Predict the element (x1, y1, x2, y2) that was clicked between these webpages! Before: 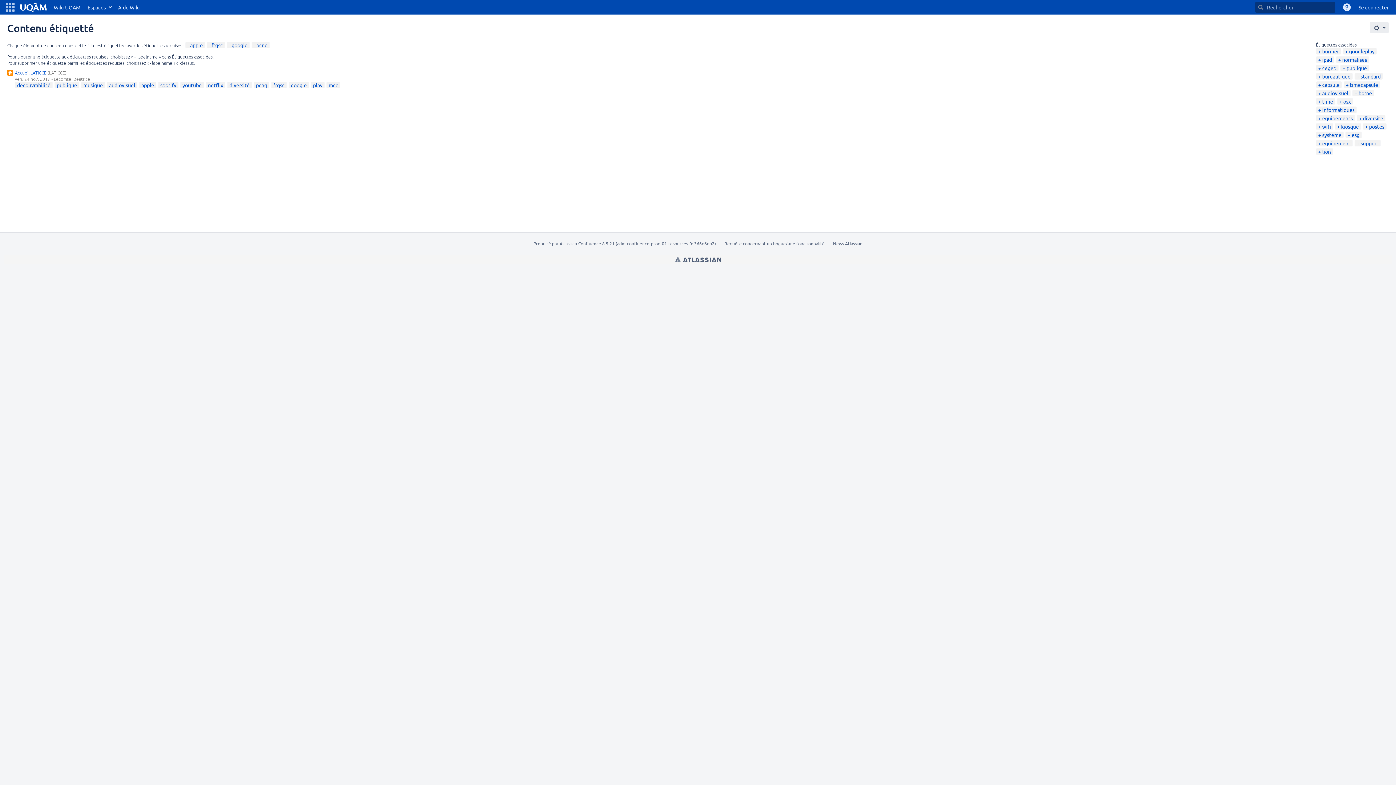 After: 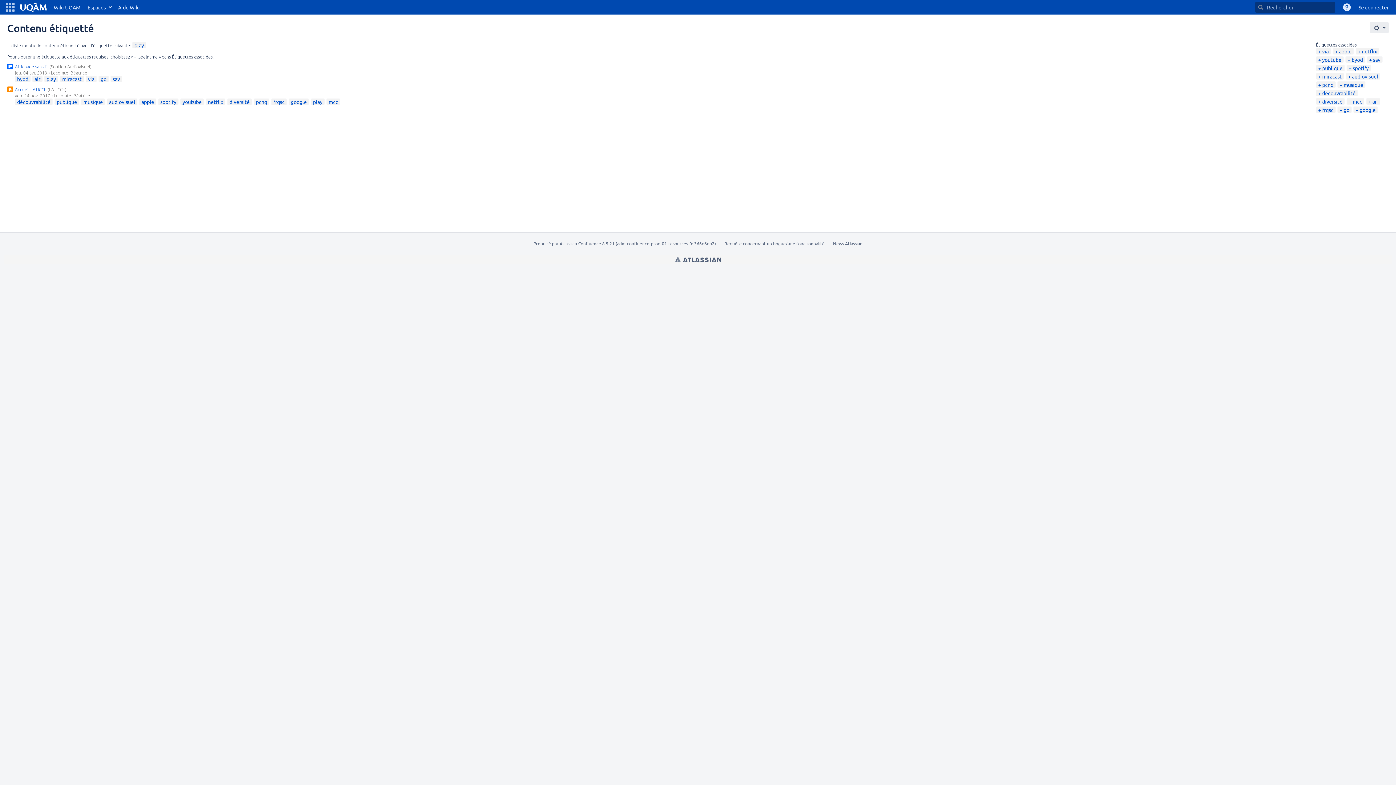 Action: label: play bbox: (313, 81, 322, 88)